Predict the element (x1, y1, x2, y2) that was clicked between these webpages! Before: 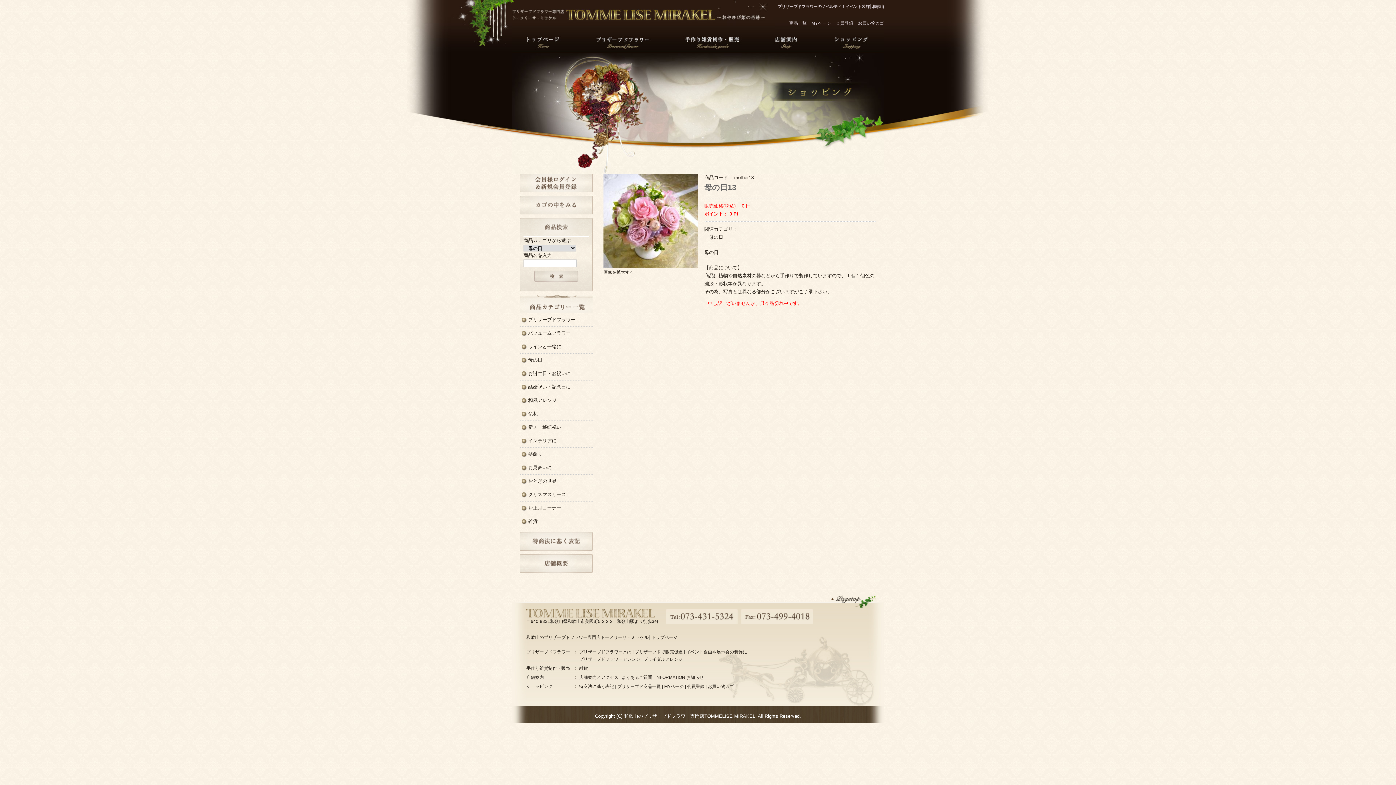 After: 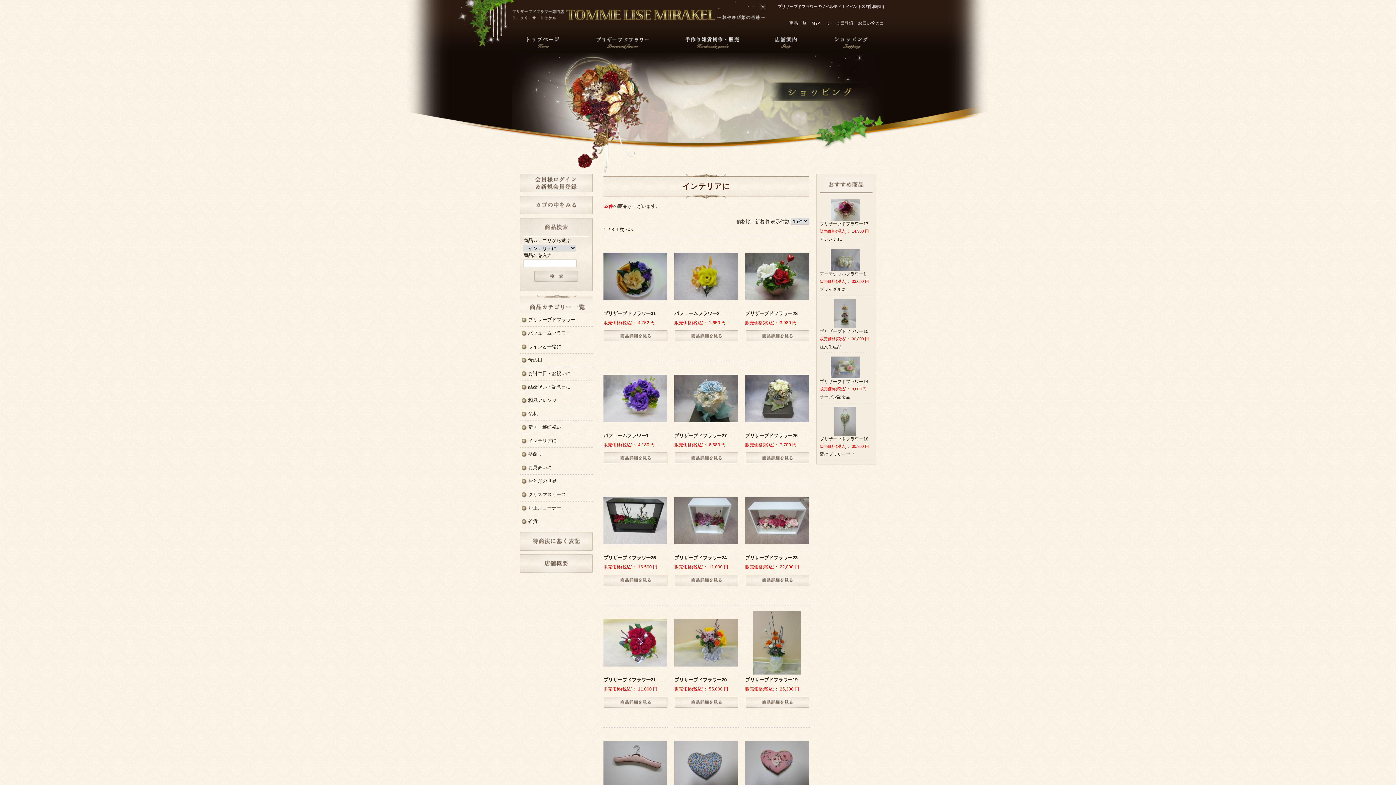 Action: label: インテリアに bbox: (528, 437, 591, 445)